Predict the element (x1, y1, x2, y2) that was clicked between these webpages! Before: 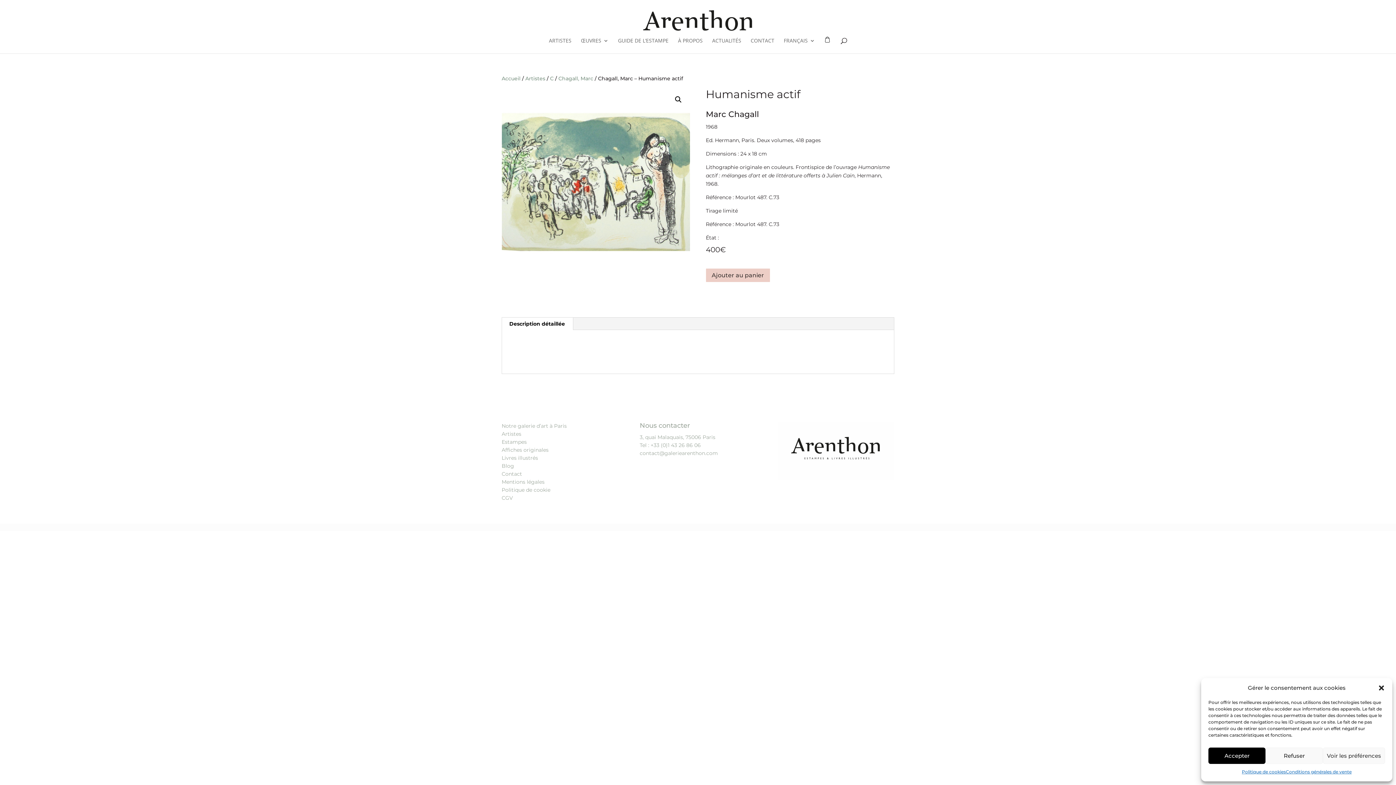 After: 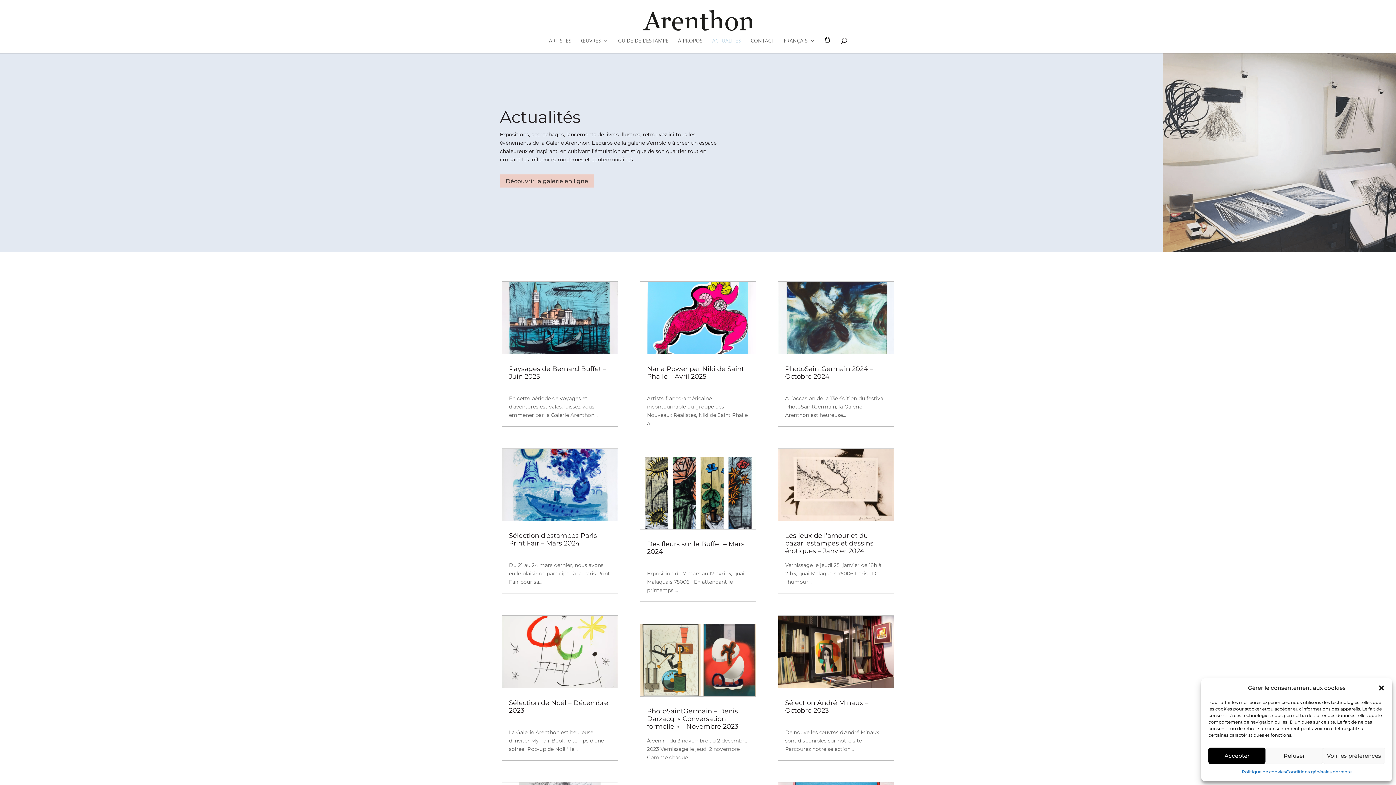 Action: label: Blog bbox: (501, 463, 514, 469)